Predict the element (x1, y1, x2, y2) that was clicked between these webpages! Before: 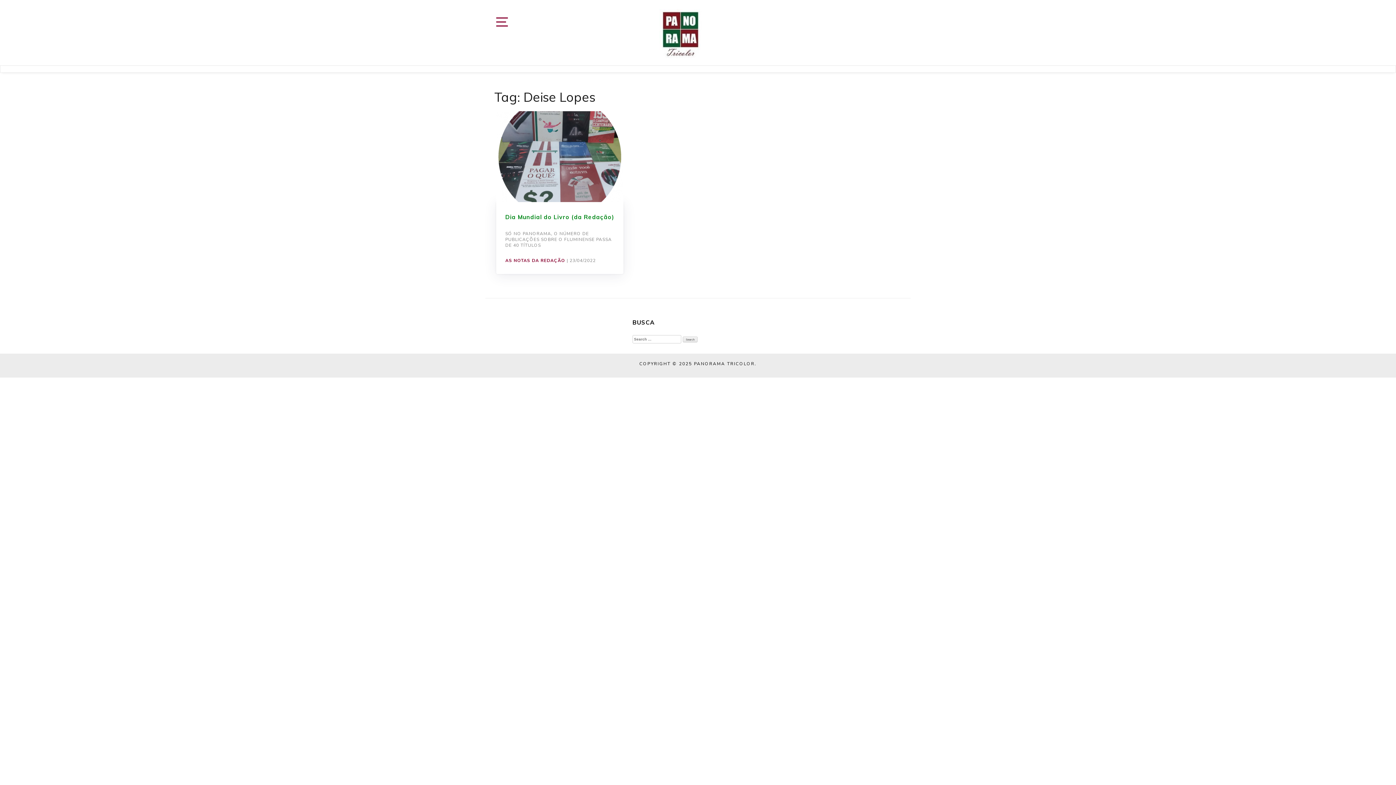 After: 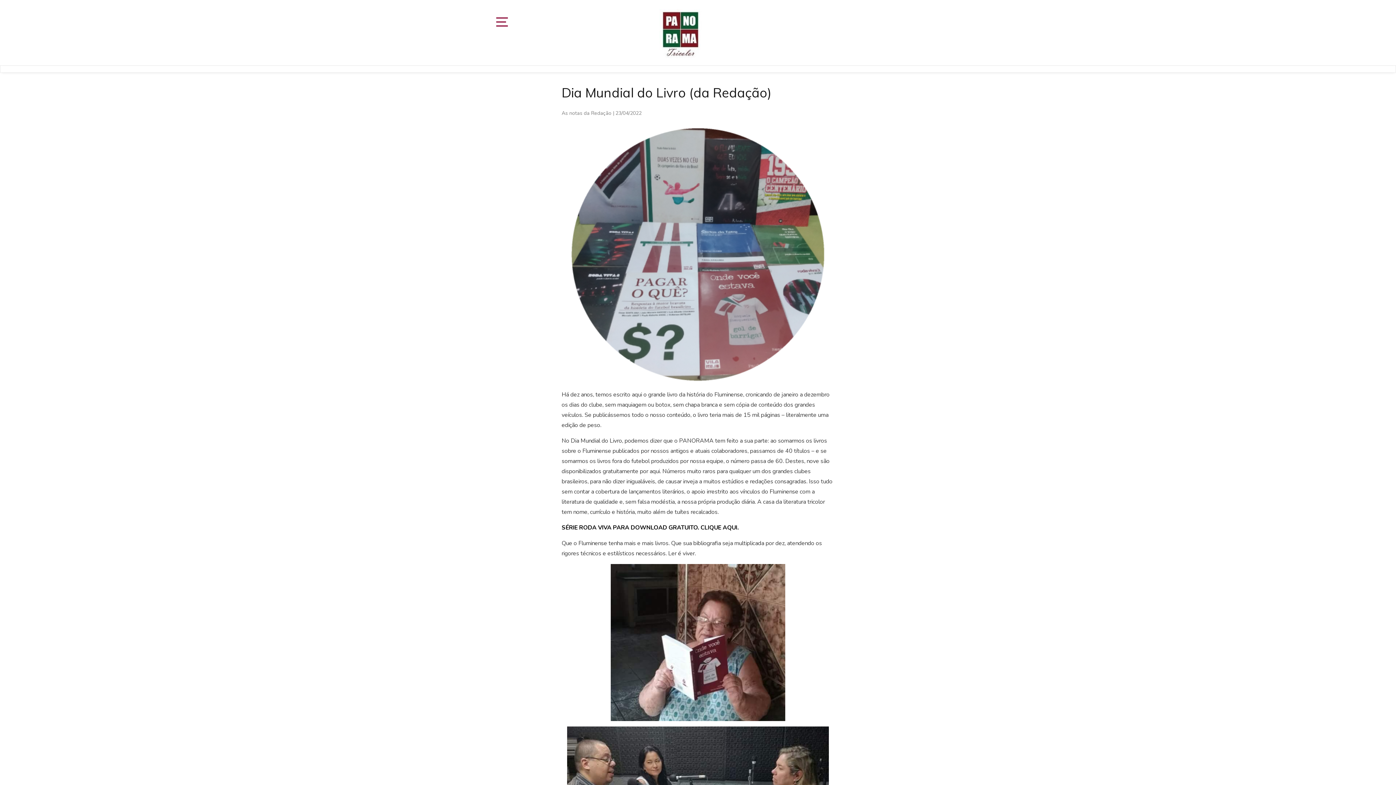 Action: bbox: (496, 111, 623, 202)